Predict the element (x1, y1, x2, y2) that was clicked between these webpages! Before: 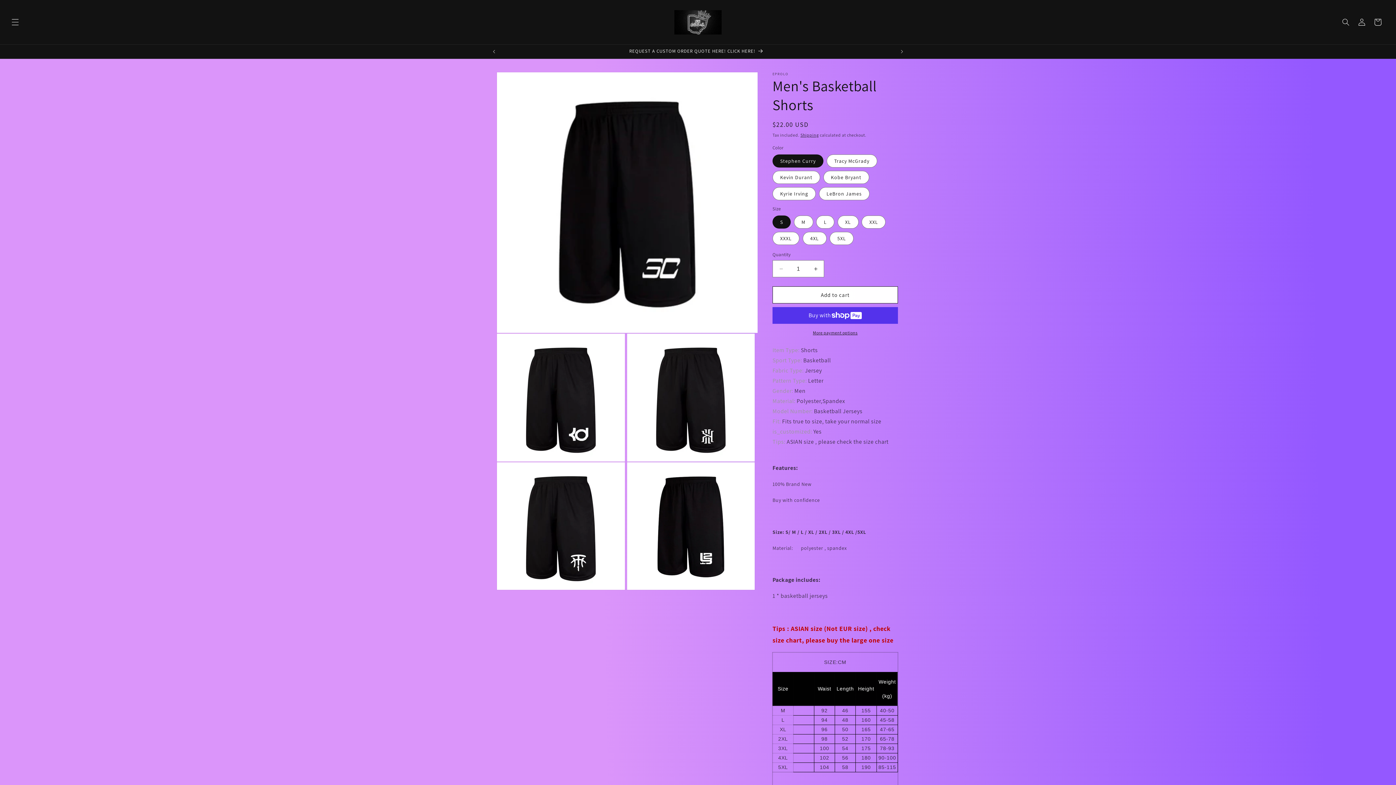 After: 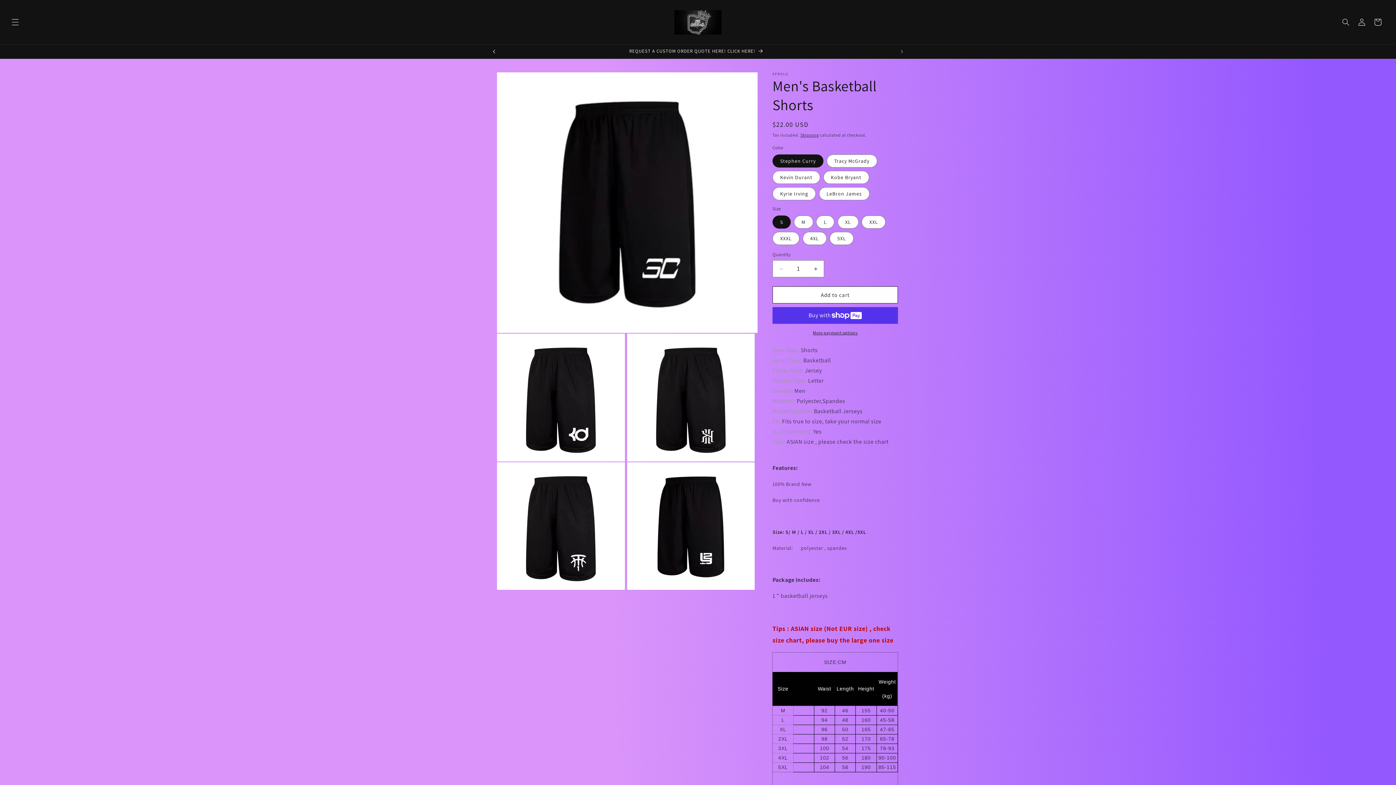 Action: bbox: (486, 44, 502, 58) label: Previous announcement